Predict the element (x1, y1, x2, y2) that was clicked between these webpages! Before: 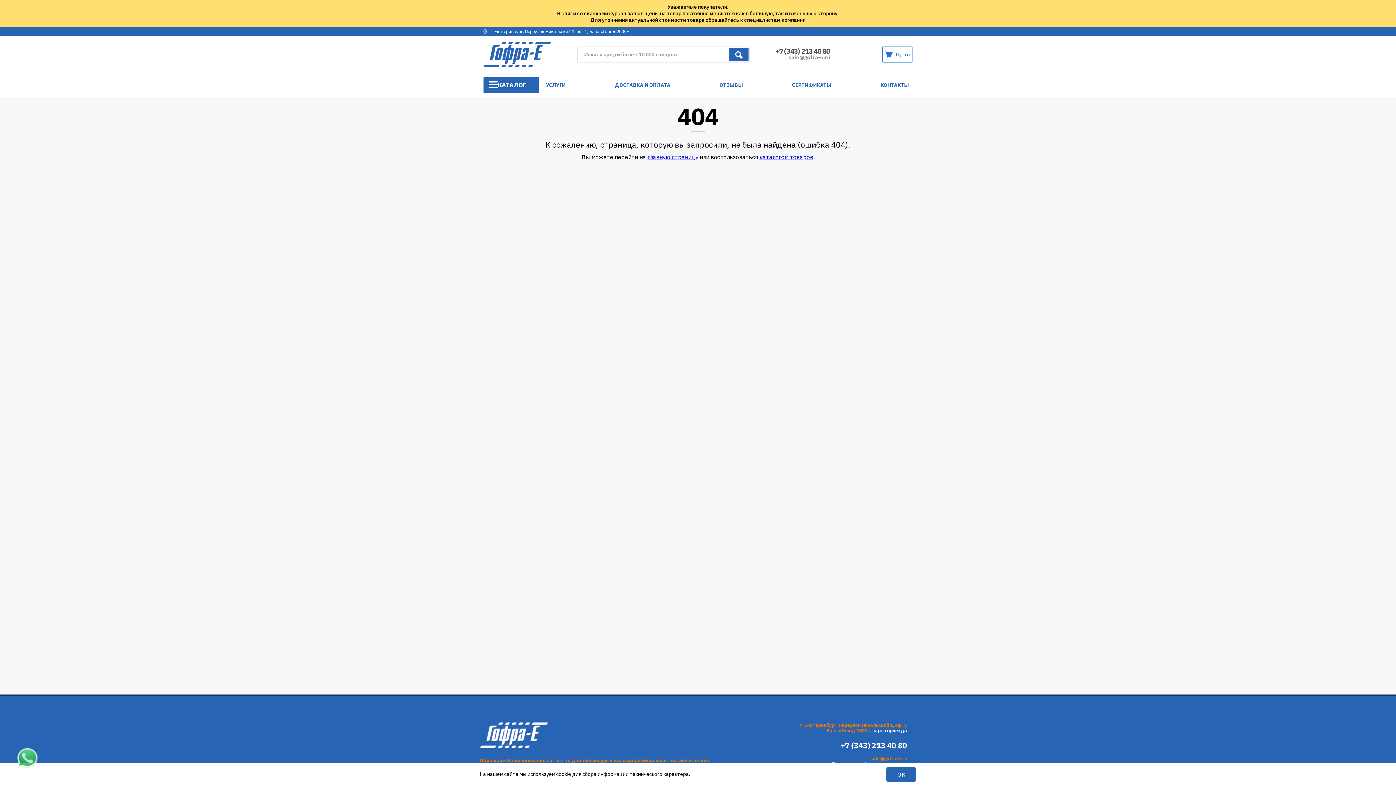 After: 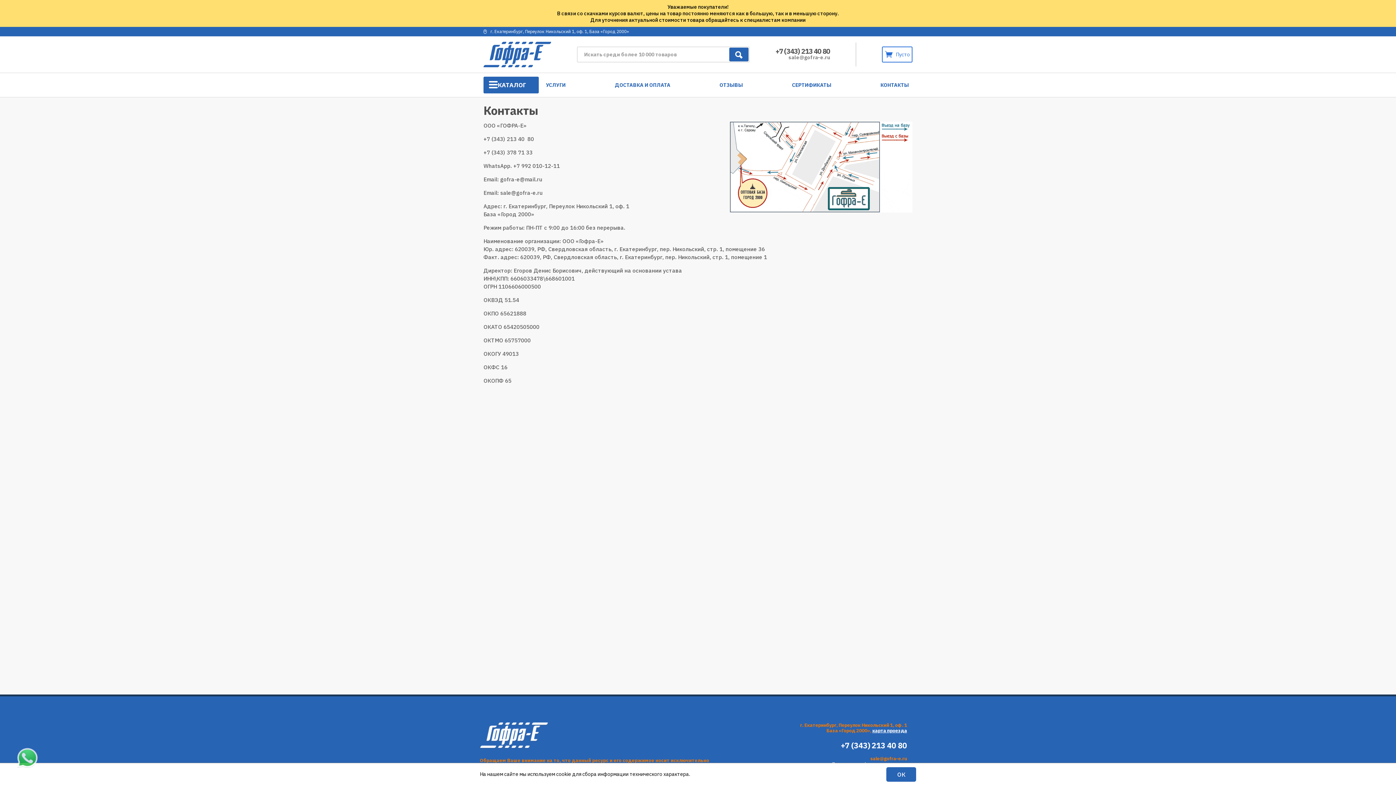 Action: label: КОНТАКТЫ bbox: (880, 82, 909, 87)